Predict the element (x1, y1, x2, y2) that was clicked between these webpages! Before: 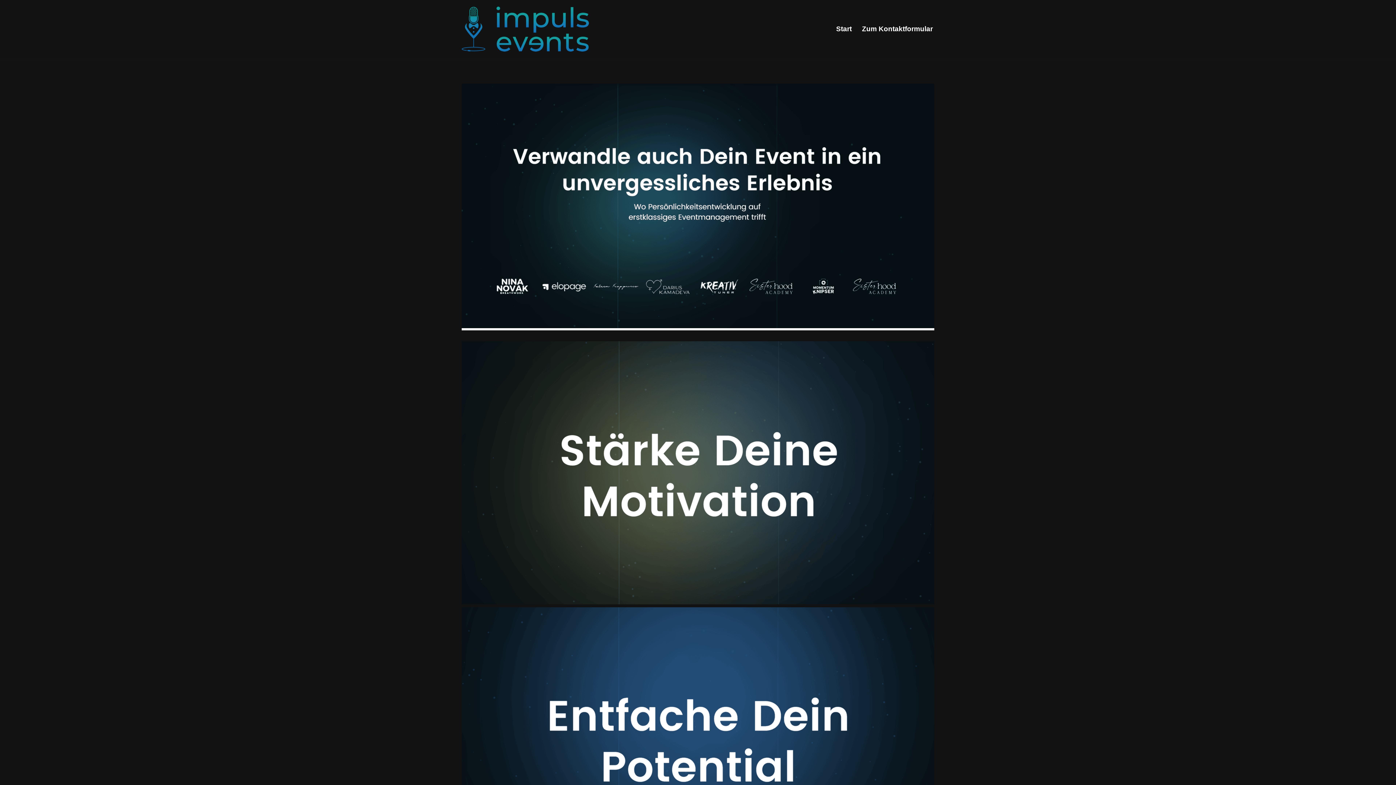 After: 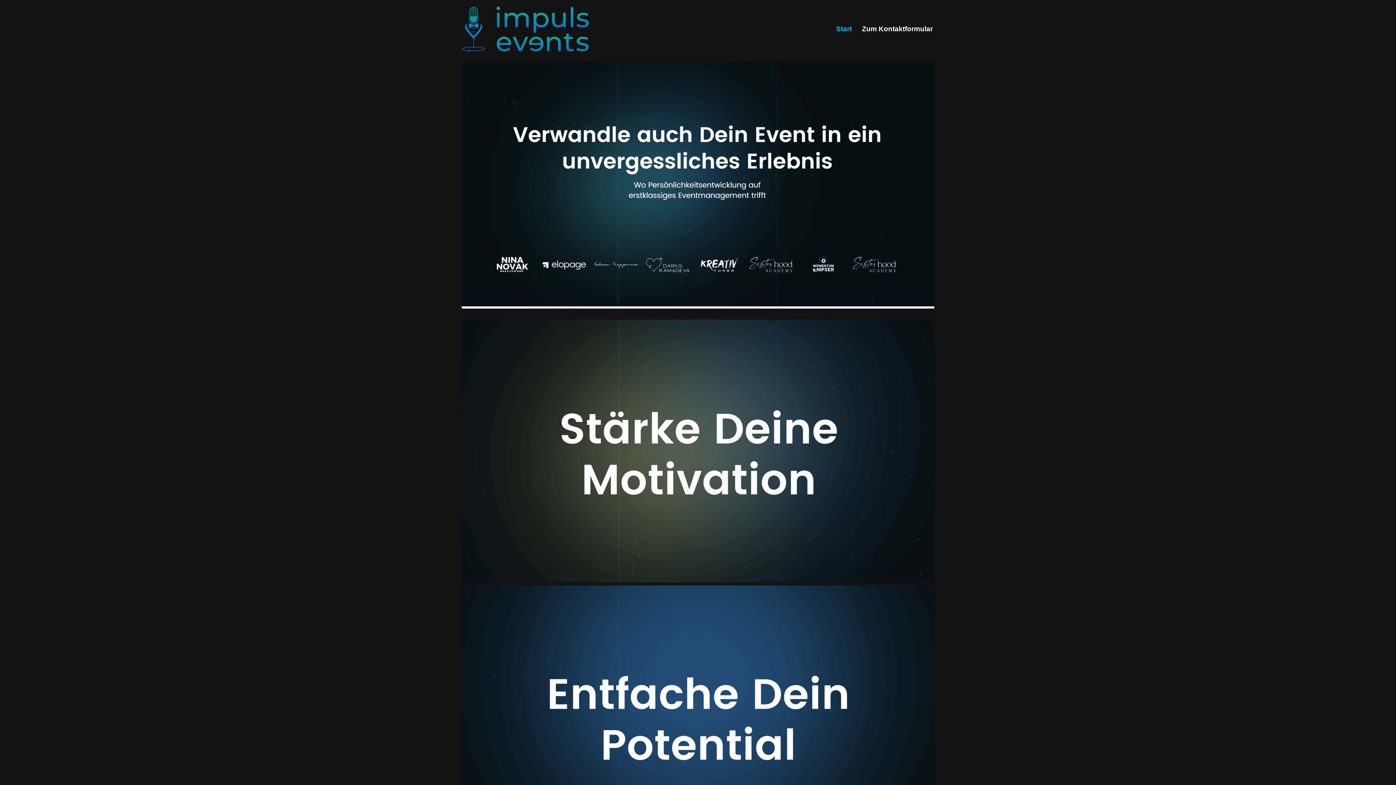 Action: label: Start bbox: (836, 23, 852, 34)